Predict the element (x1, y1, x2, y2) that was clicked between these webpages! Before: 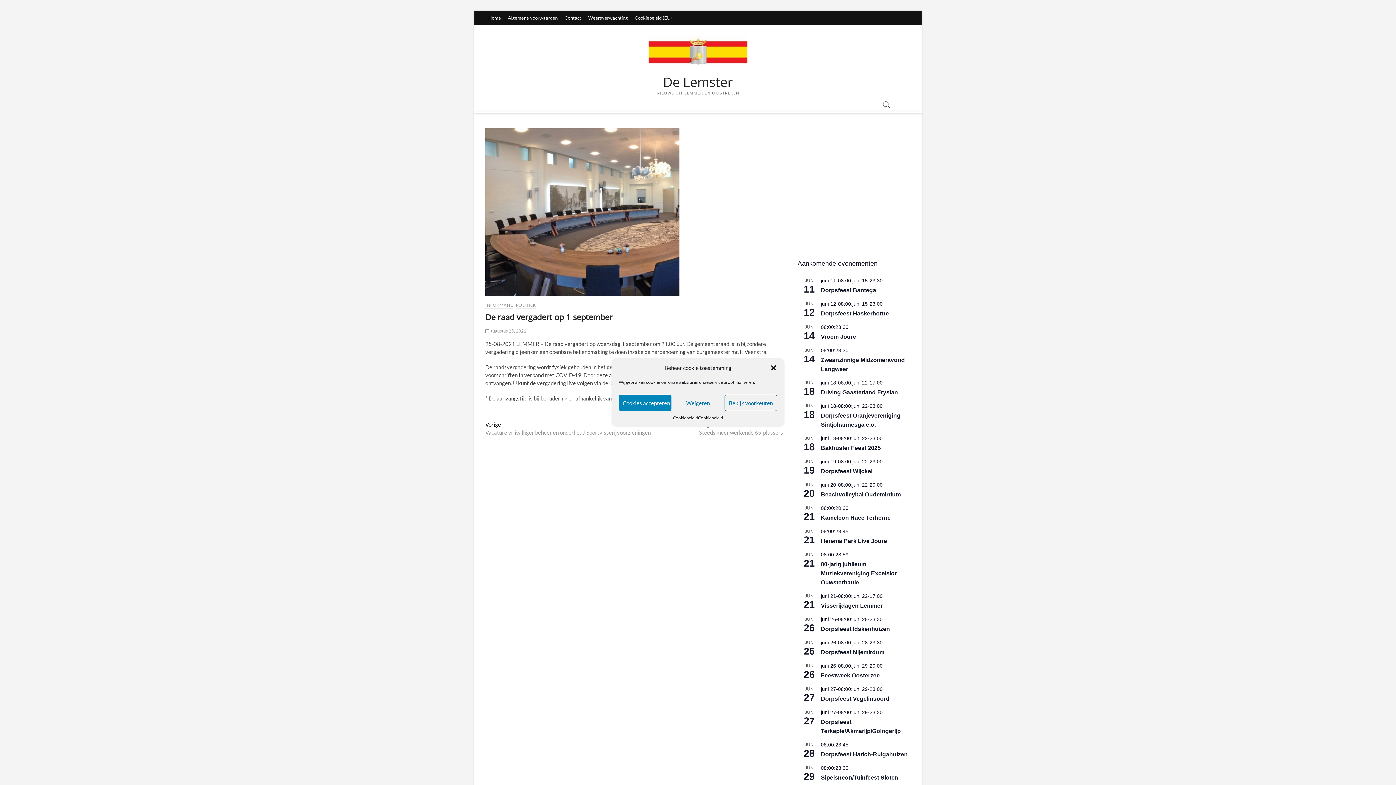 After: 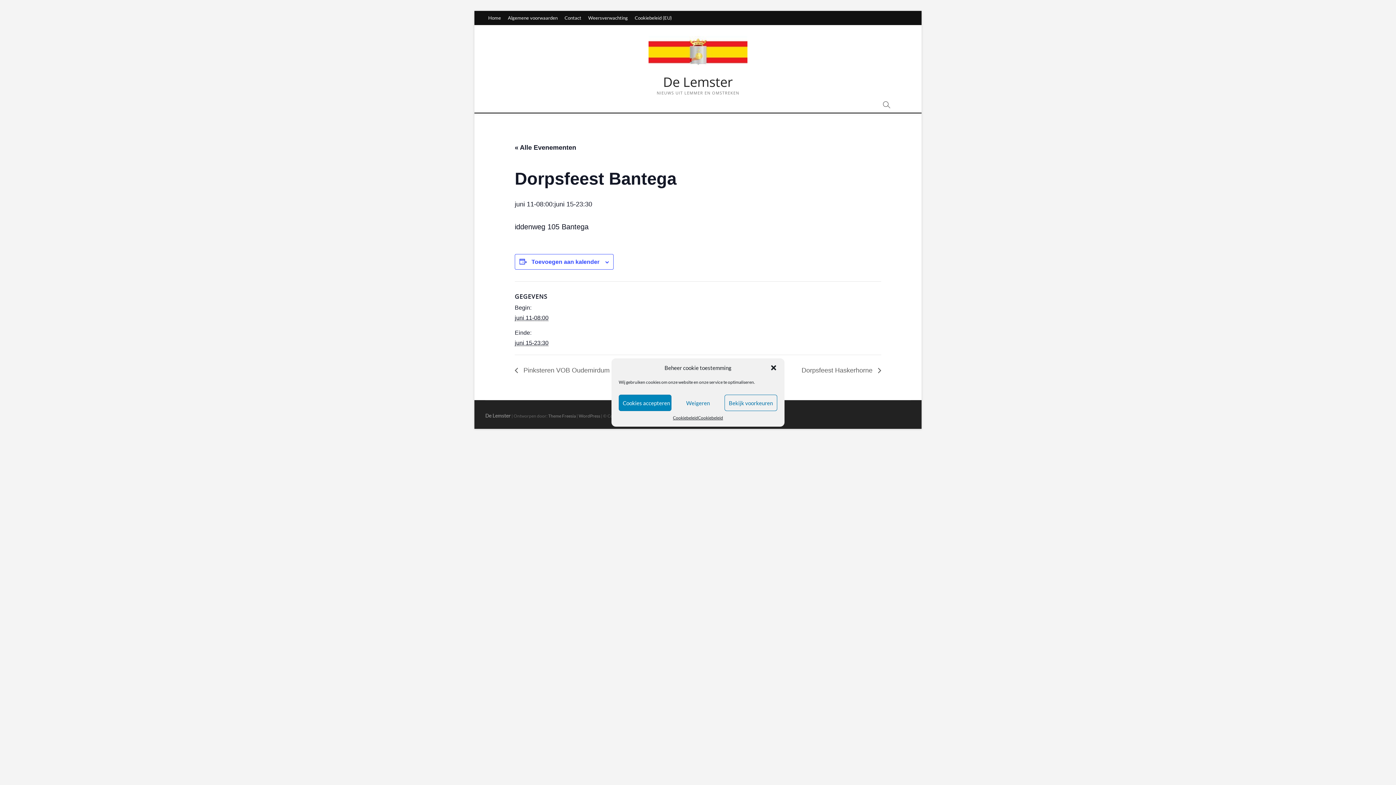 Action: bbox: (821, 287, 876, 293) label: Dorpsfeest Bantega